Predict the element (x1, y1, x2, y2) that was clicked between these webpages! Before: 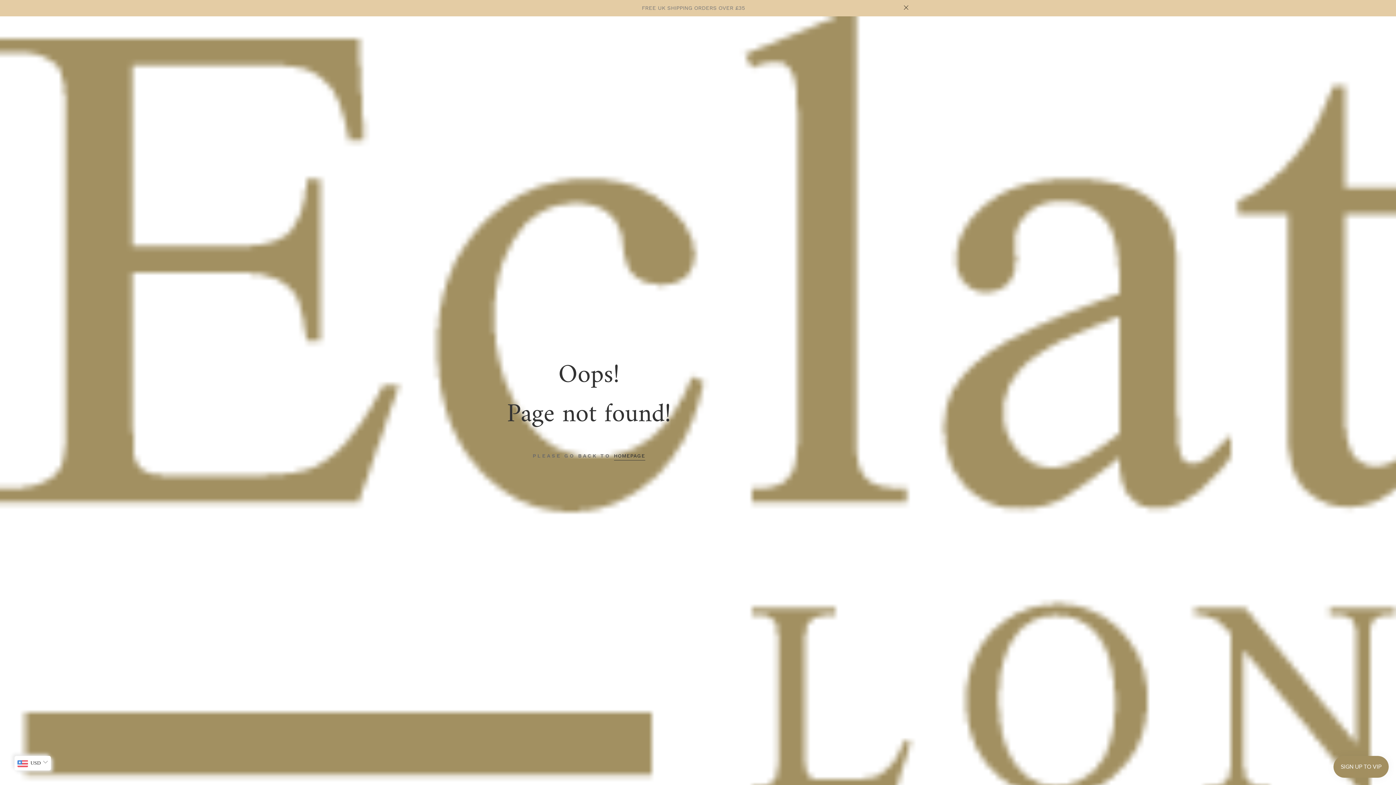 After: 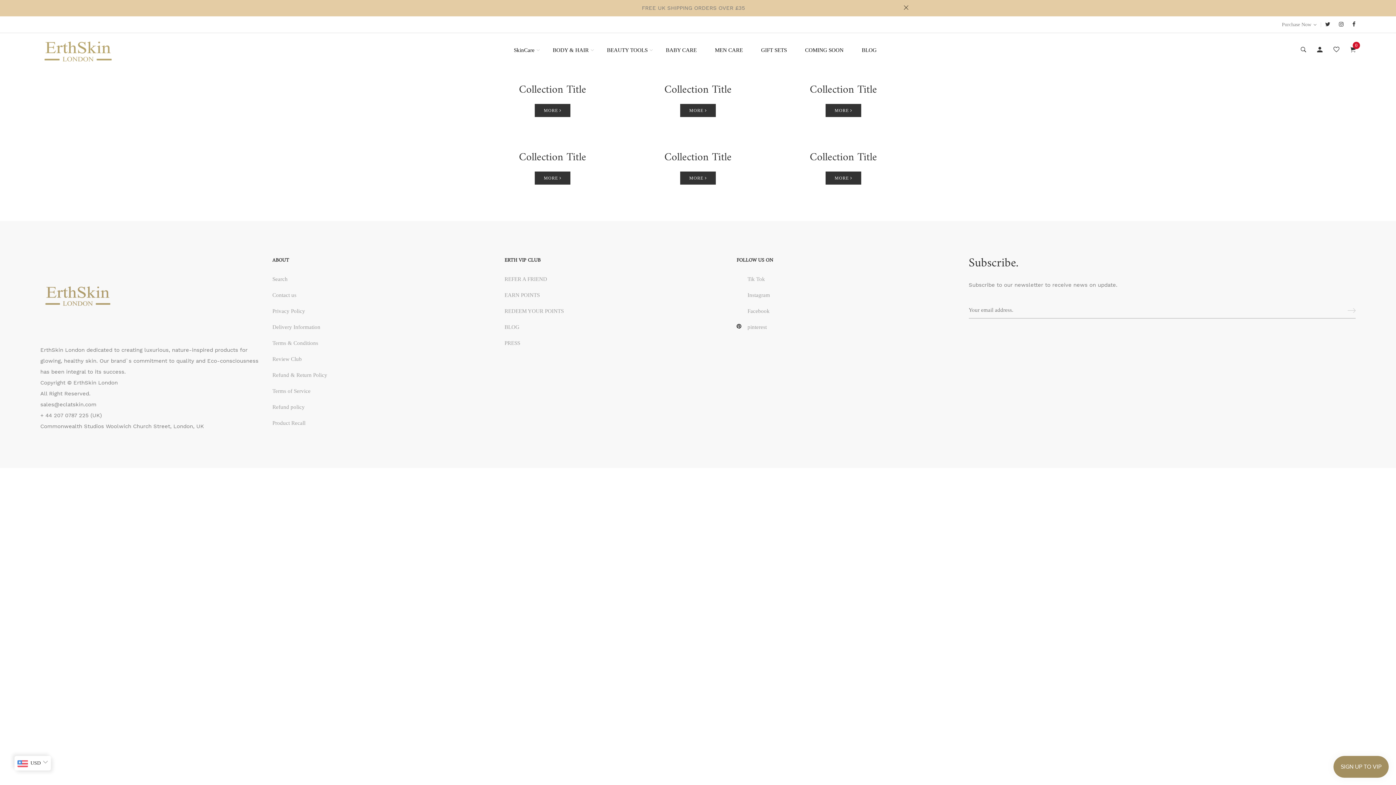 Action: bbox: (614, 451, 645, 460) label: HOMEPAGE